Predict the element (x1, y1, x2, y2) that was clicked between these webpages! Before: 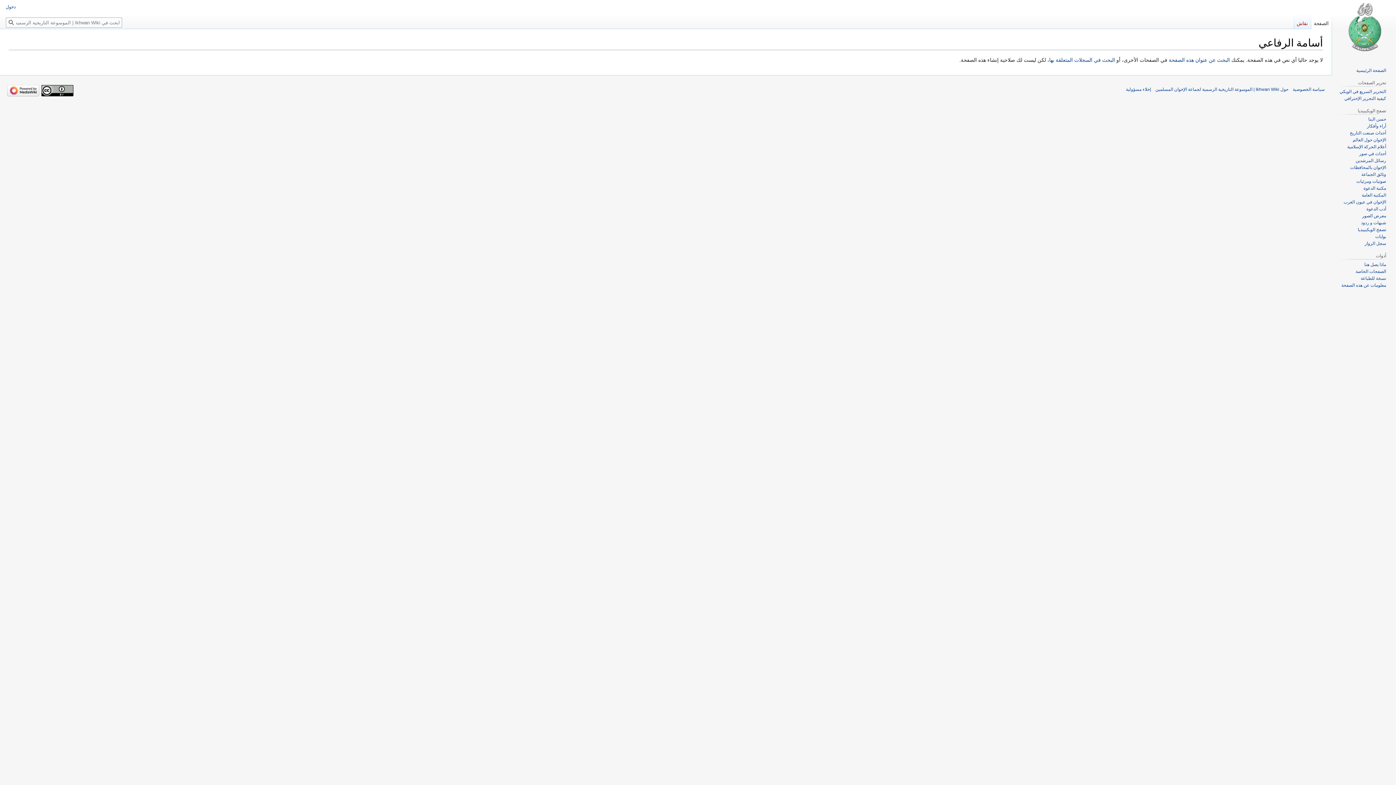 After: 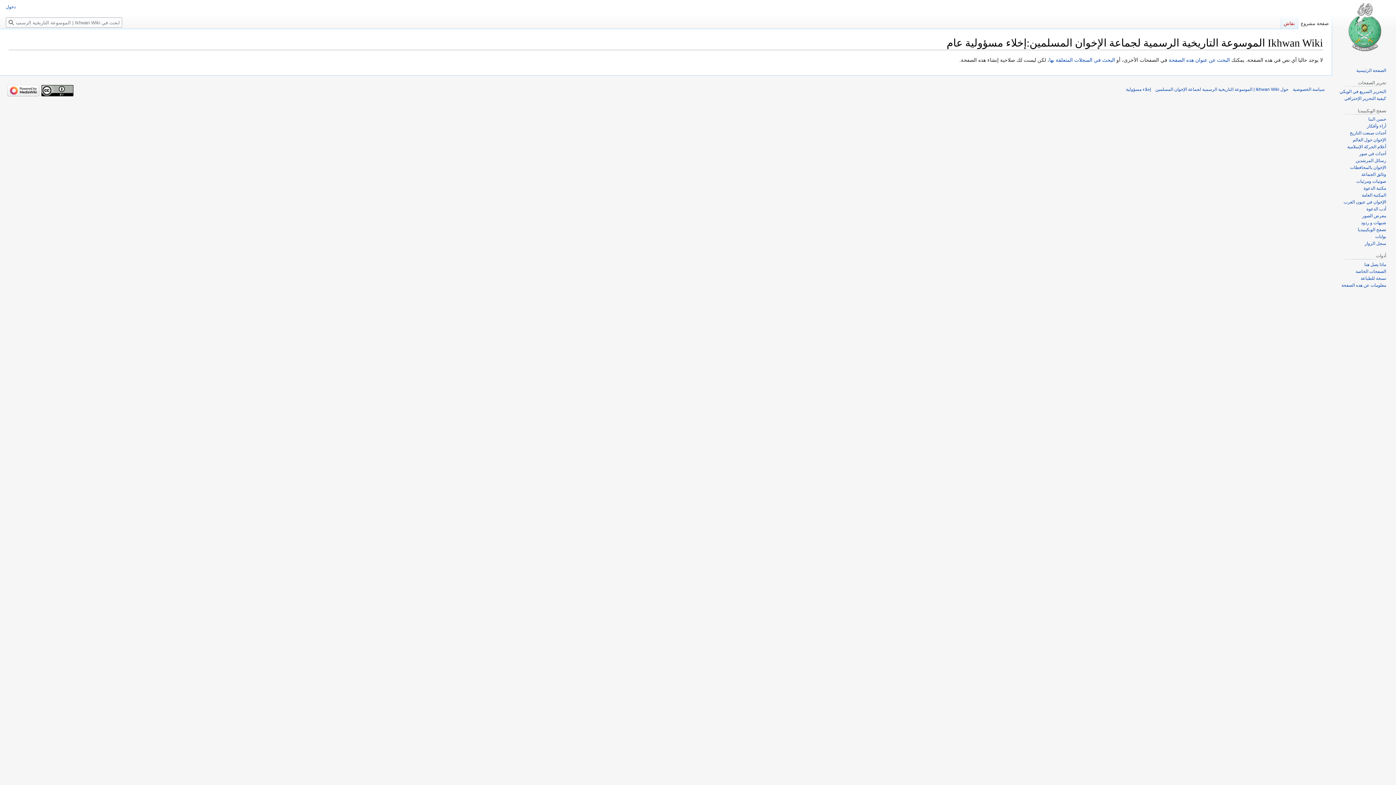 Action: label: إخلاء مسؤولية bbox: (1126, 87, 1151, 92)